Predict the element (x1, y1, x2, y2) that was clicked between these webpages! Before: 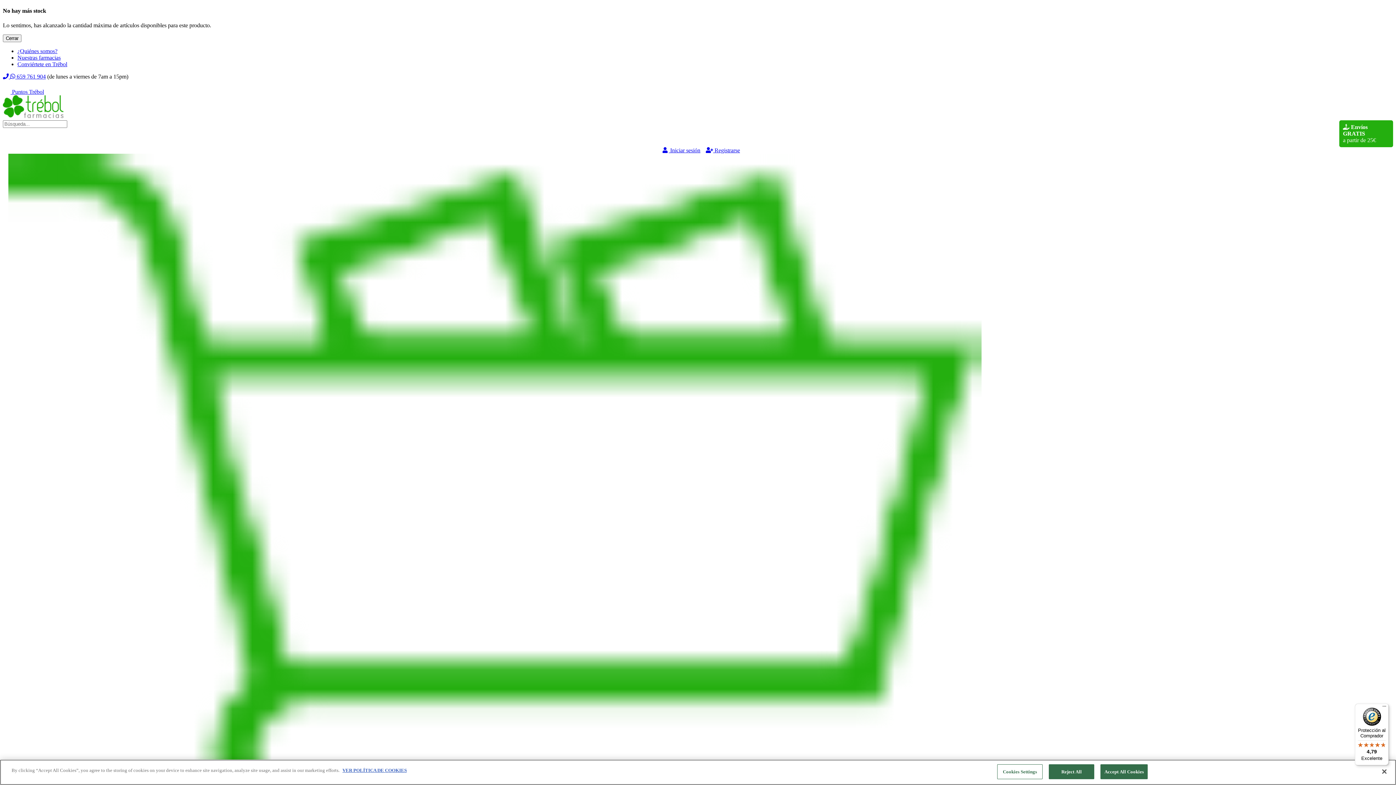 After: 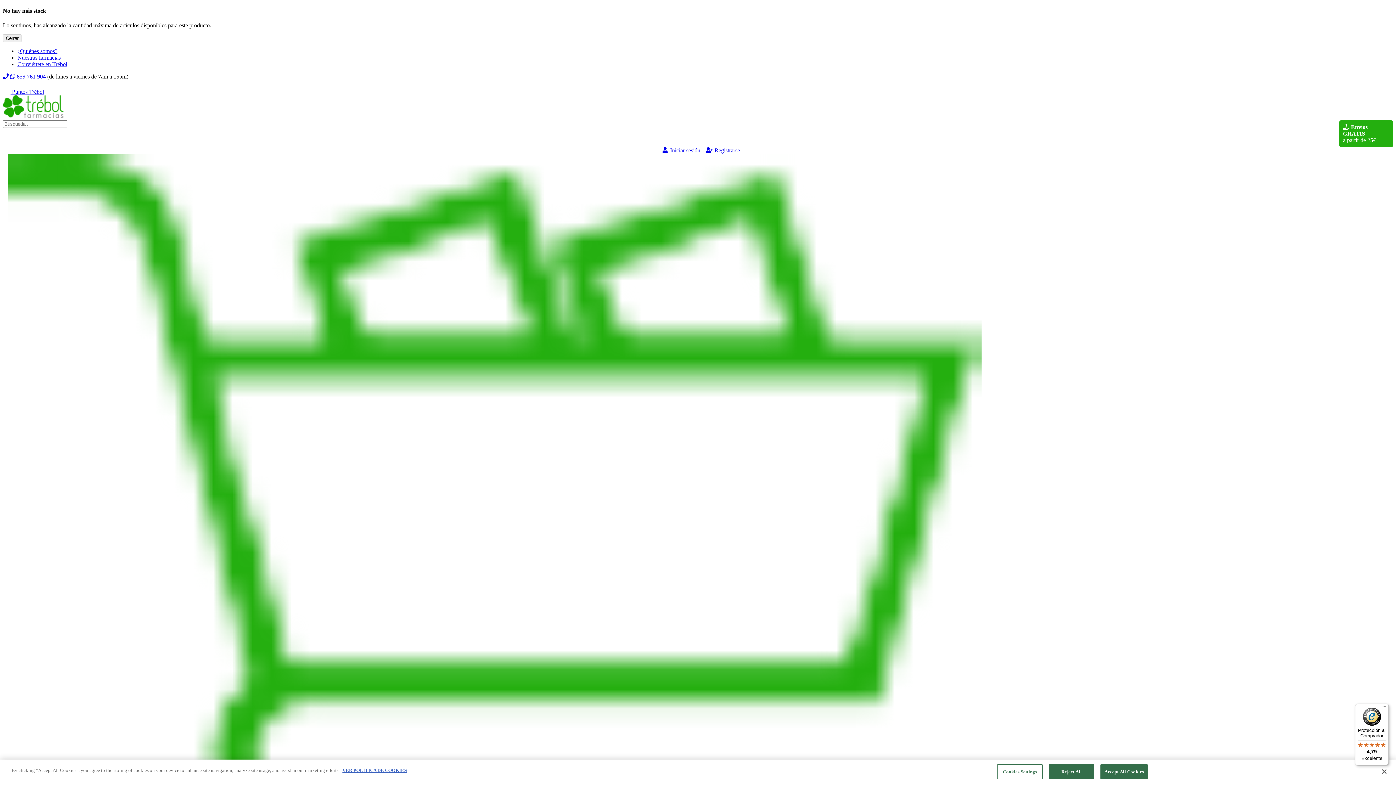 Action: label: Protección al Comprador

4,79

Excelente bbox: (1355, 704, 1389, 765)